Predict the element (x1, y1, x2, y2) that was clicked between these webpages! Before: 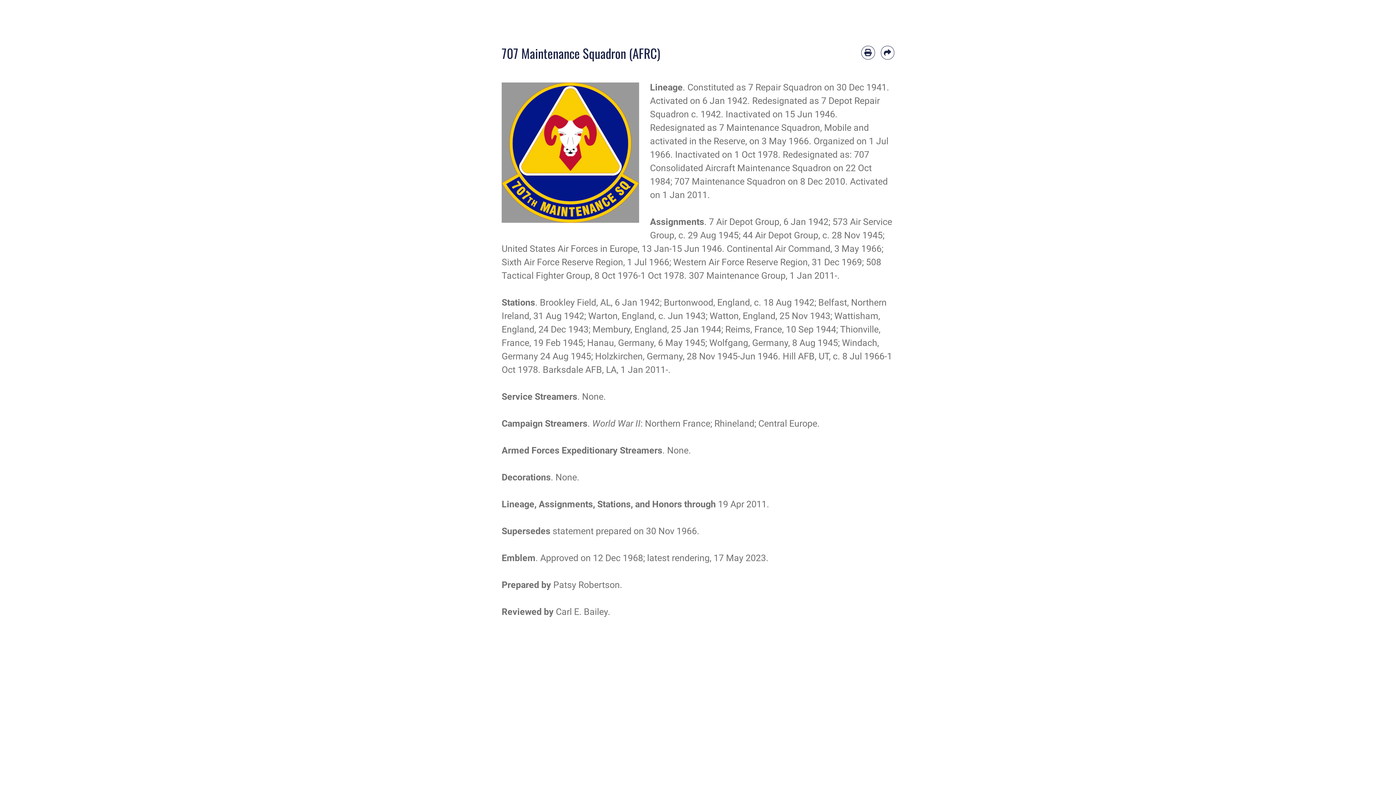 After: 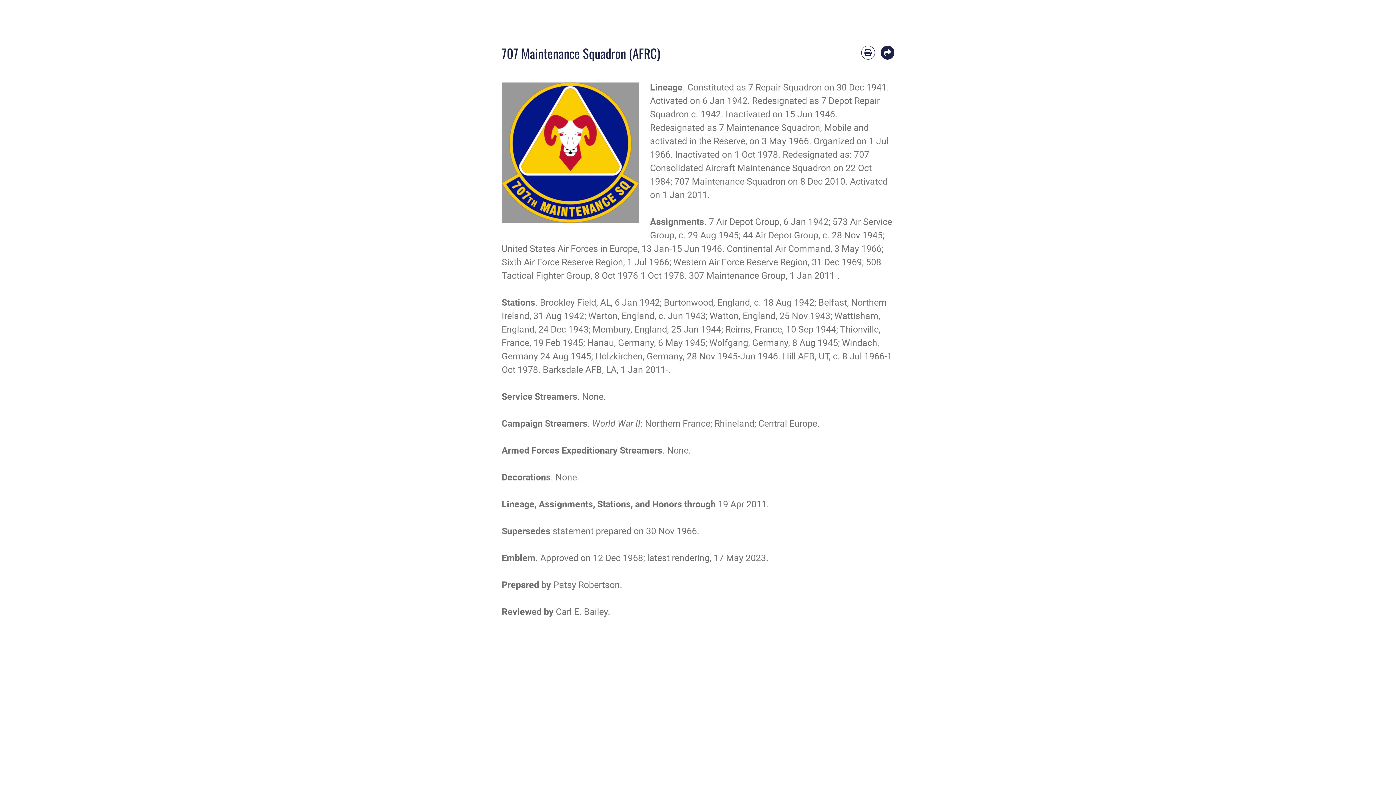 Action: label: Share by email bbox: (880, 45, 894, 59)